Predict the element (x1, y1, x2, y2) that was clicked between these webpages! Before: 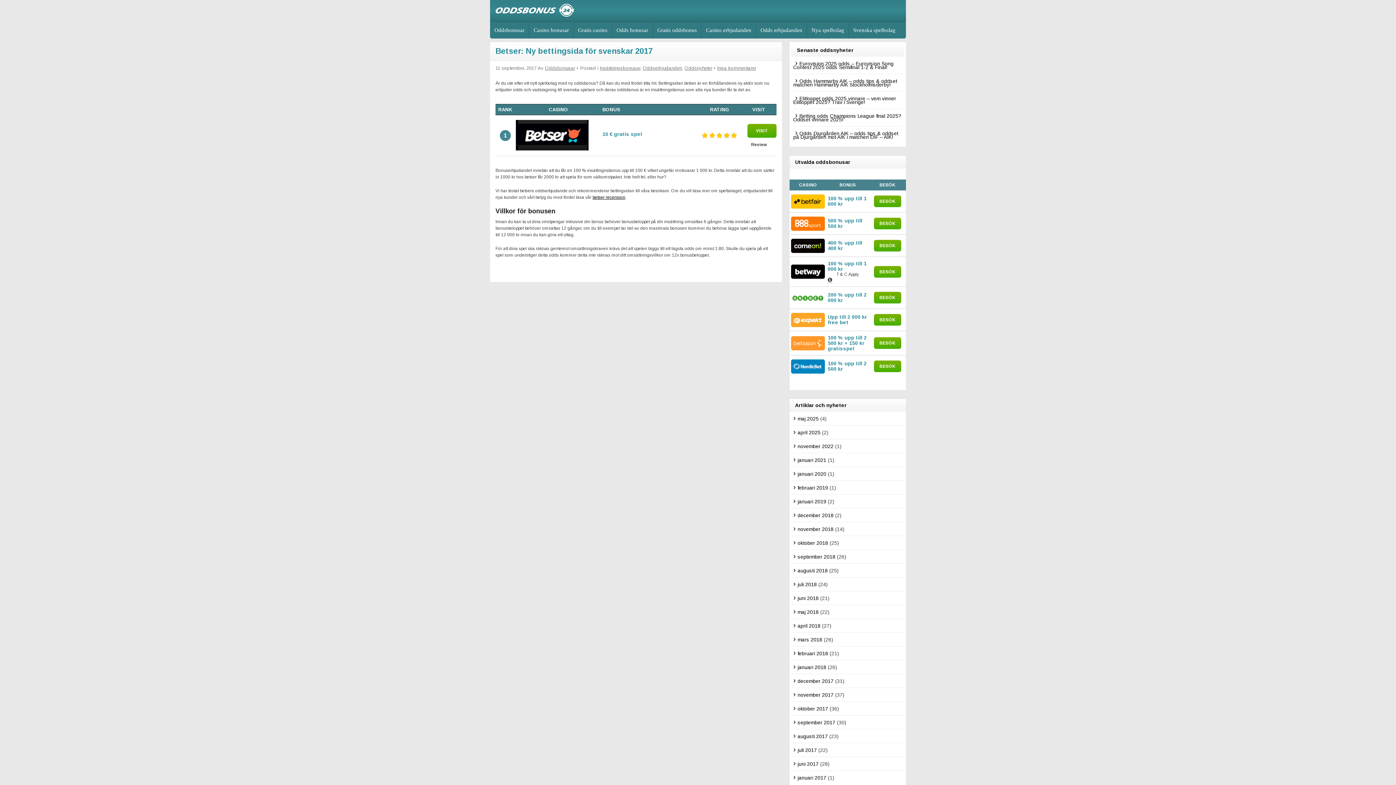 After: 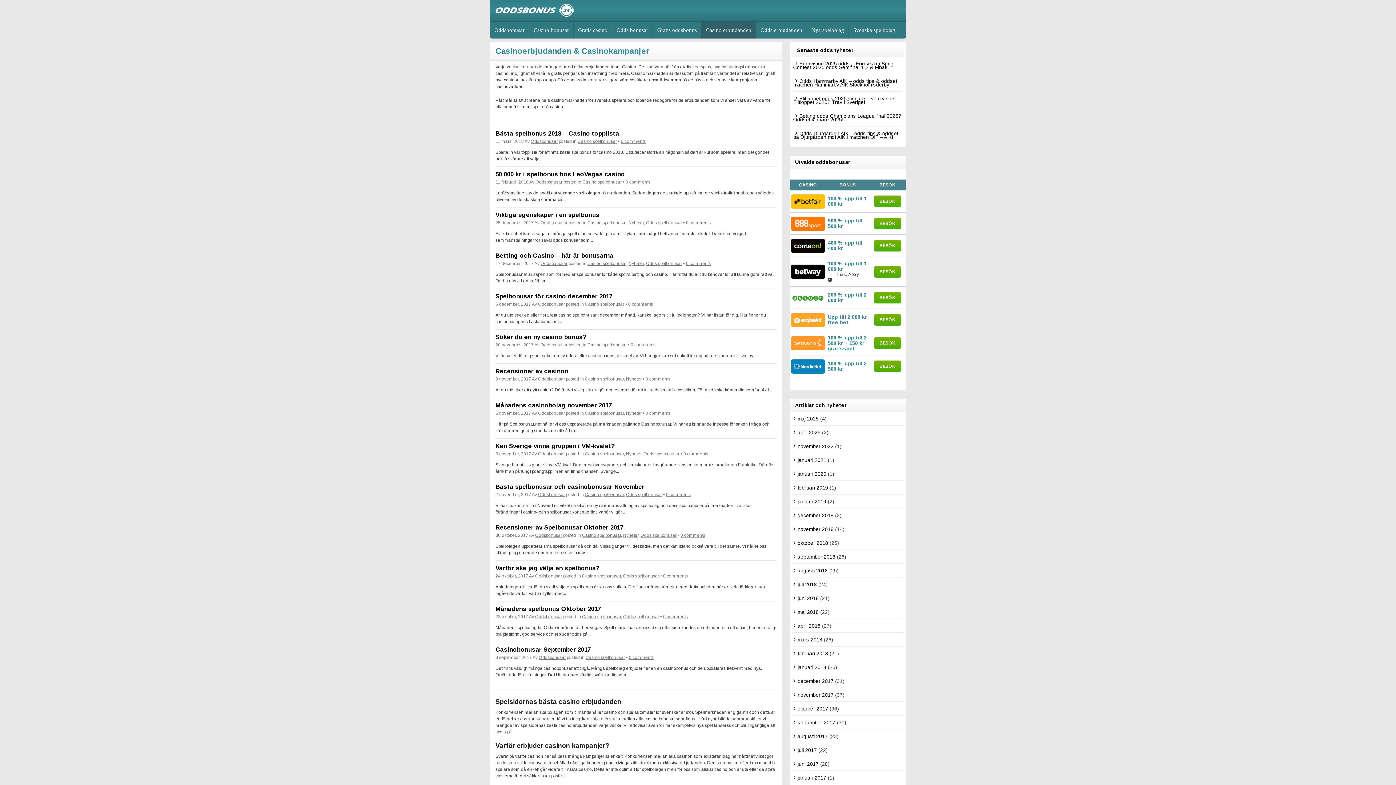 Action: label: Casino erbjudanden bbox: (701, 21, 756, 38)